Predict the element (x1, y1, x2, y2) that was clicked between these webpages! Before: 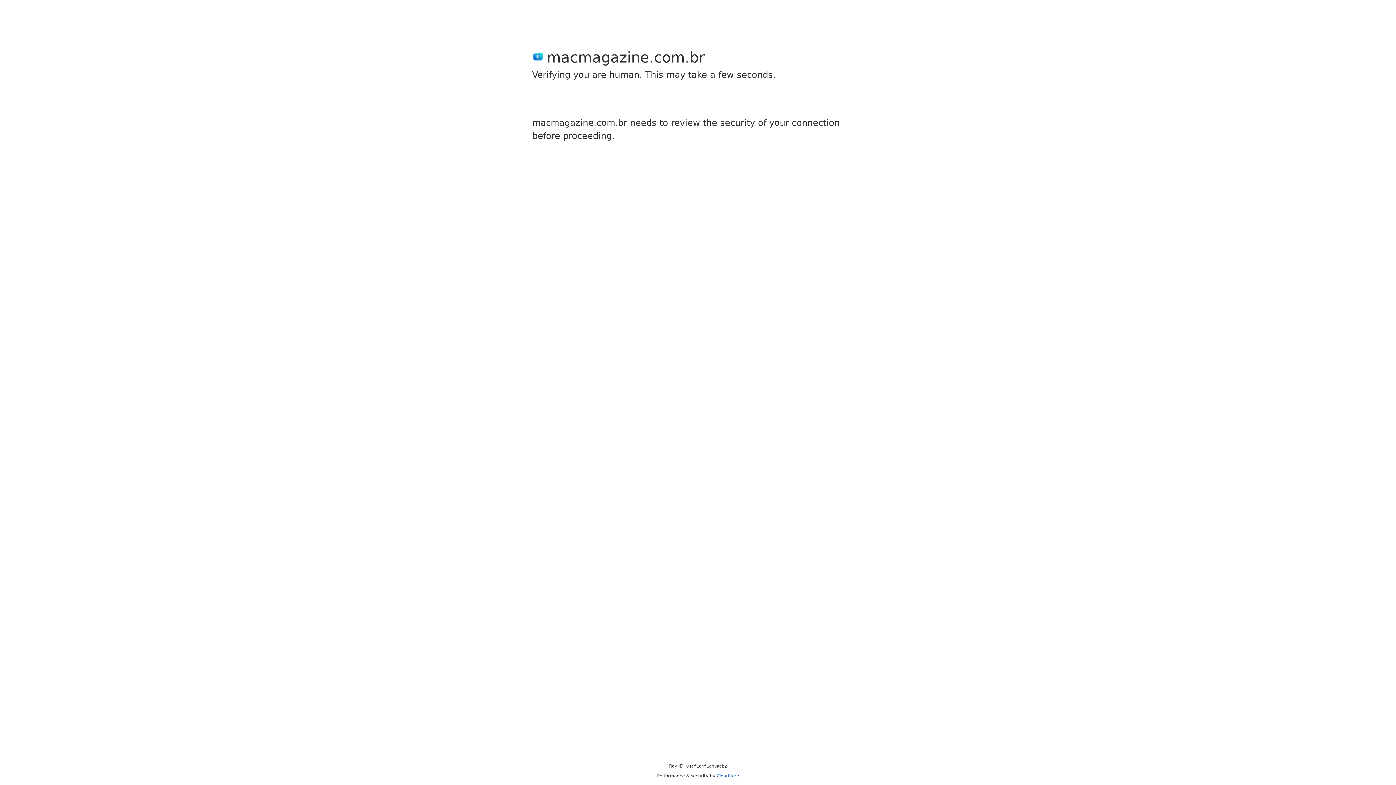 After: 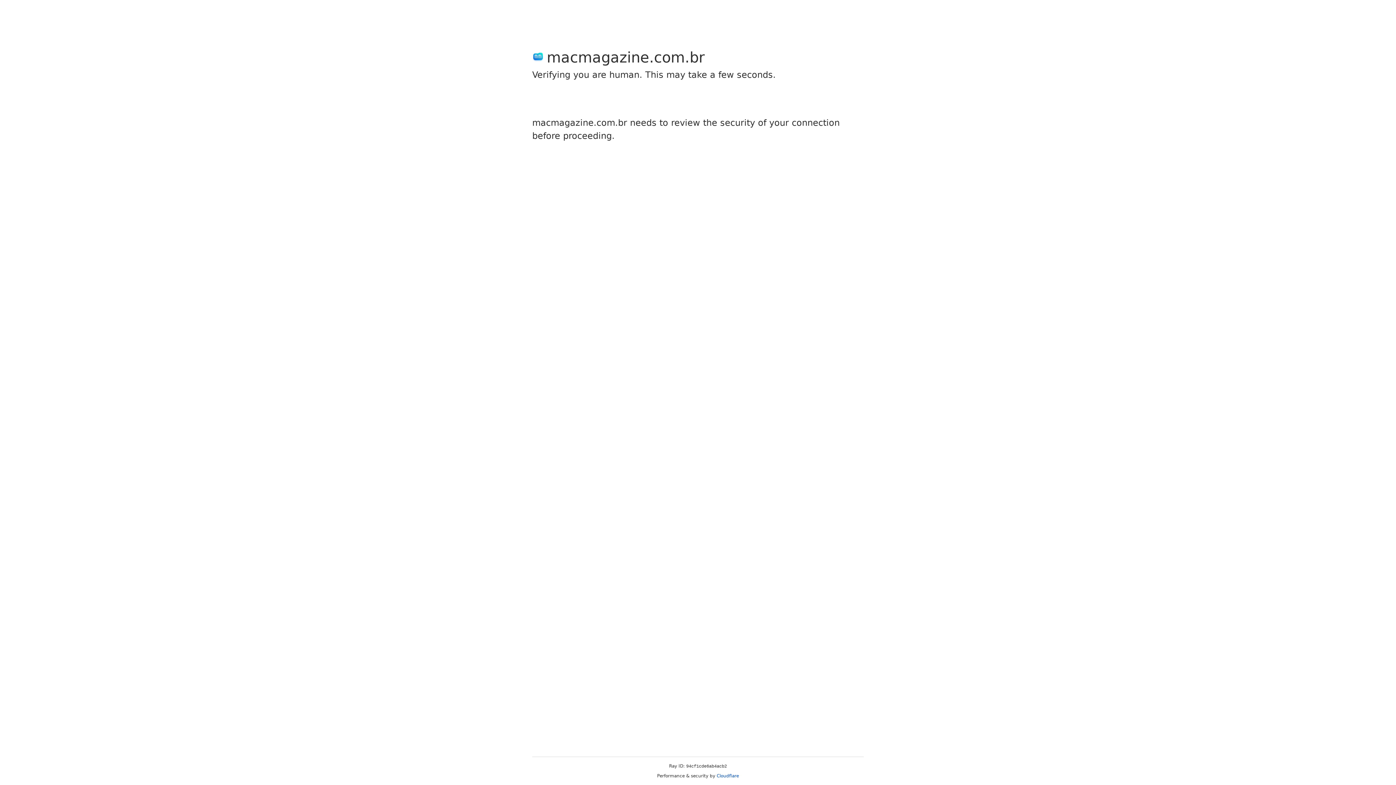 Action: label: Cloudflare bbox: (716, 773, 739, 778)